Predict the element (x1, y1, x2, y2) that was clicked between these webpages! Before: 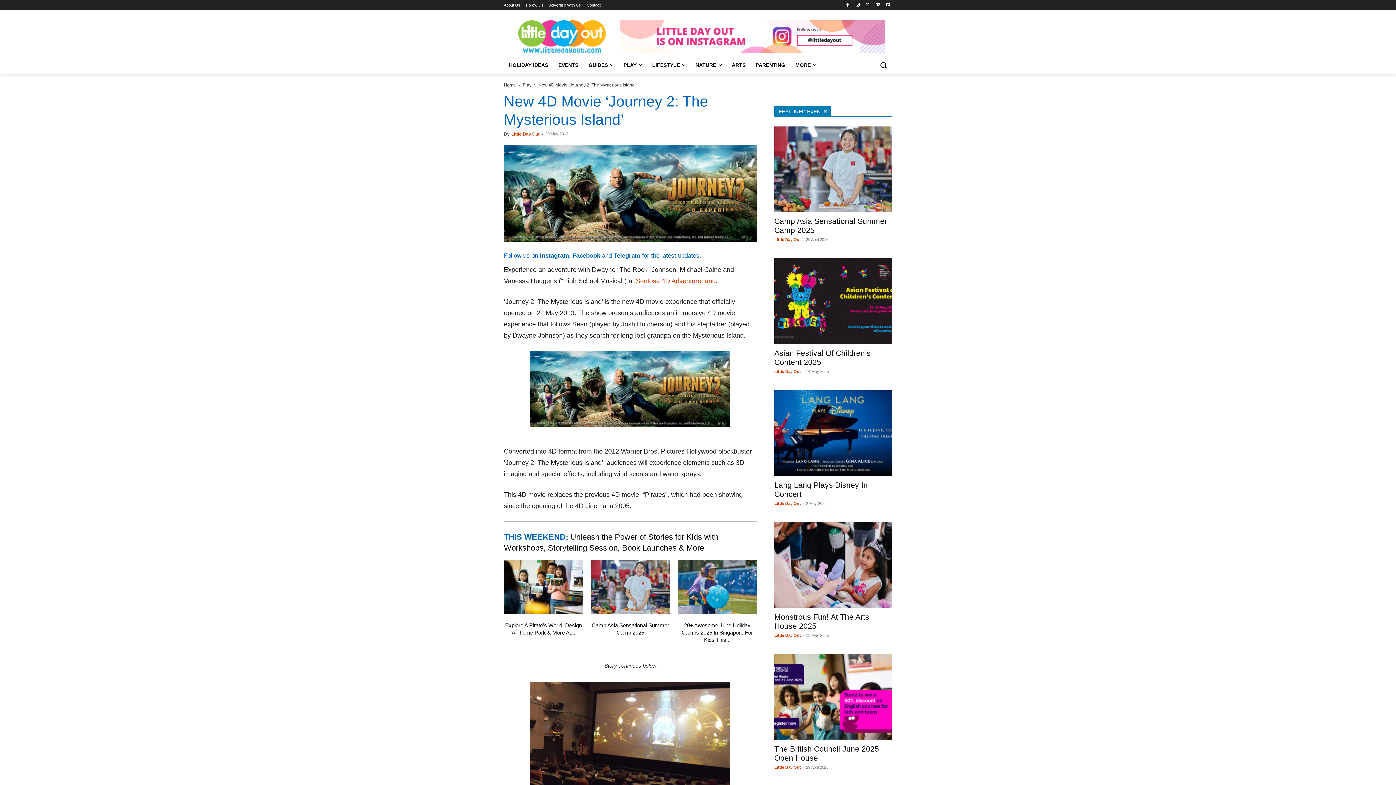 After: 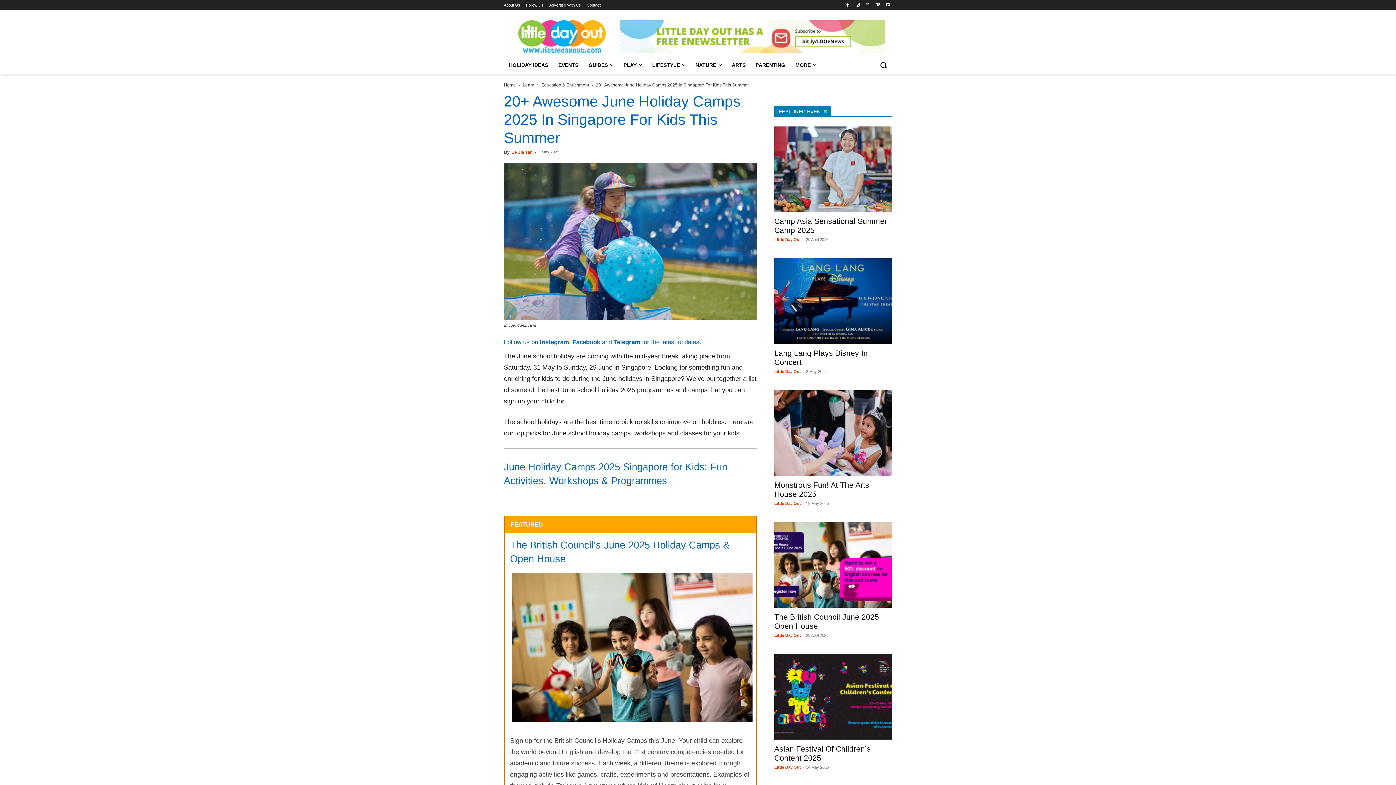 Action: bbox: (677, 559, 757, 614)